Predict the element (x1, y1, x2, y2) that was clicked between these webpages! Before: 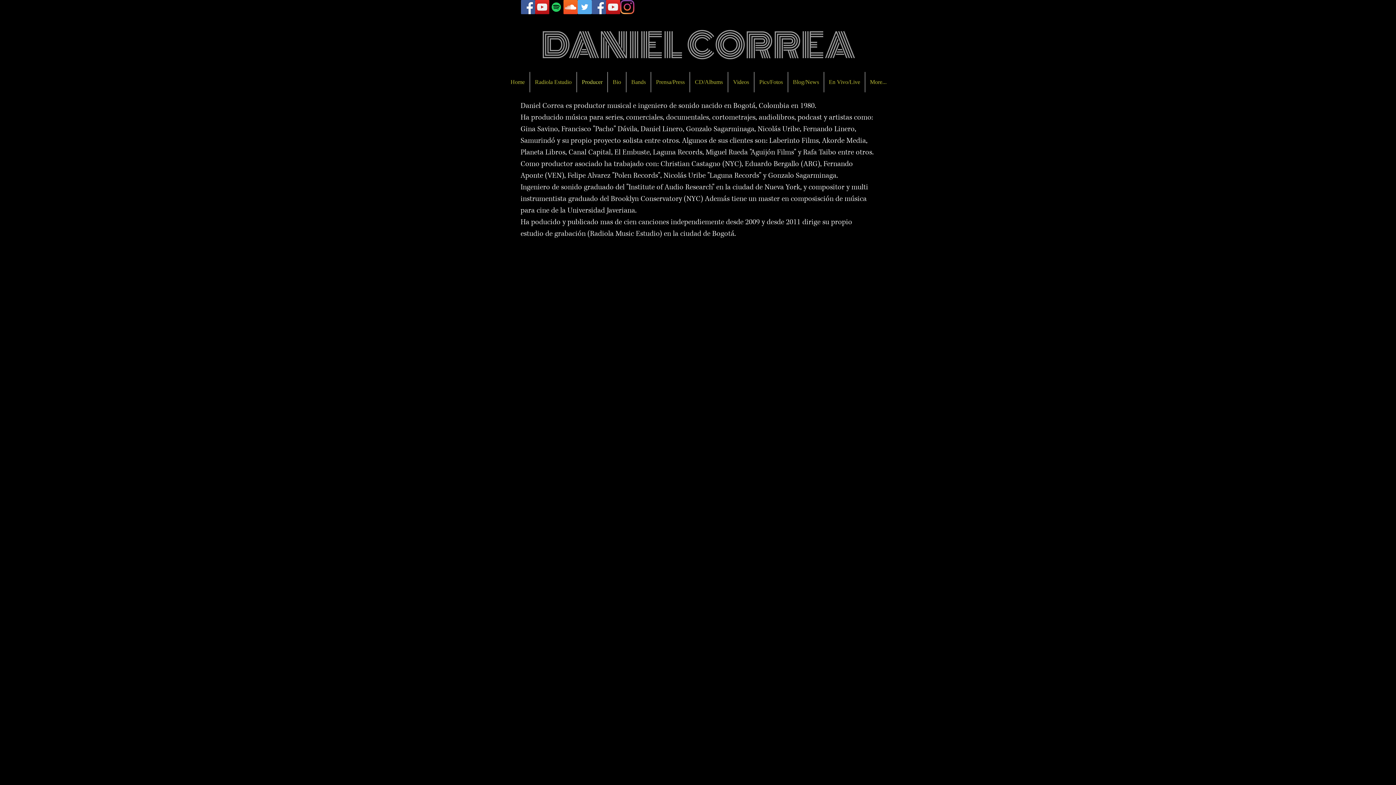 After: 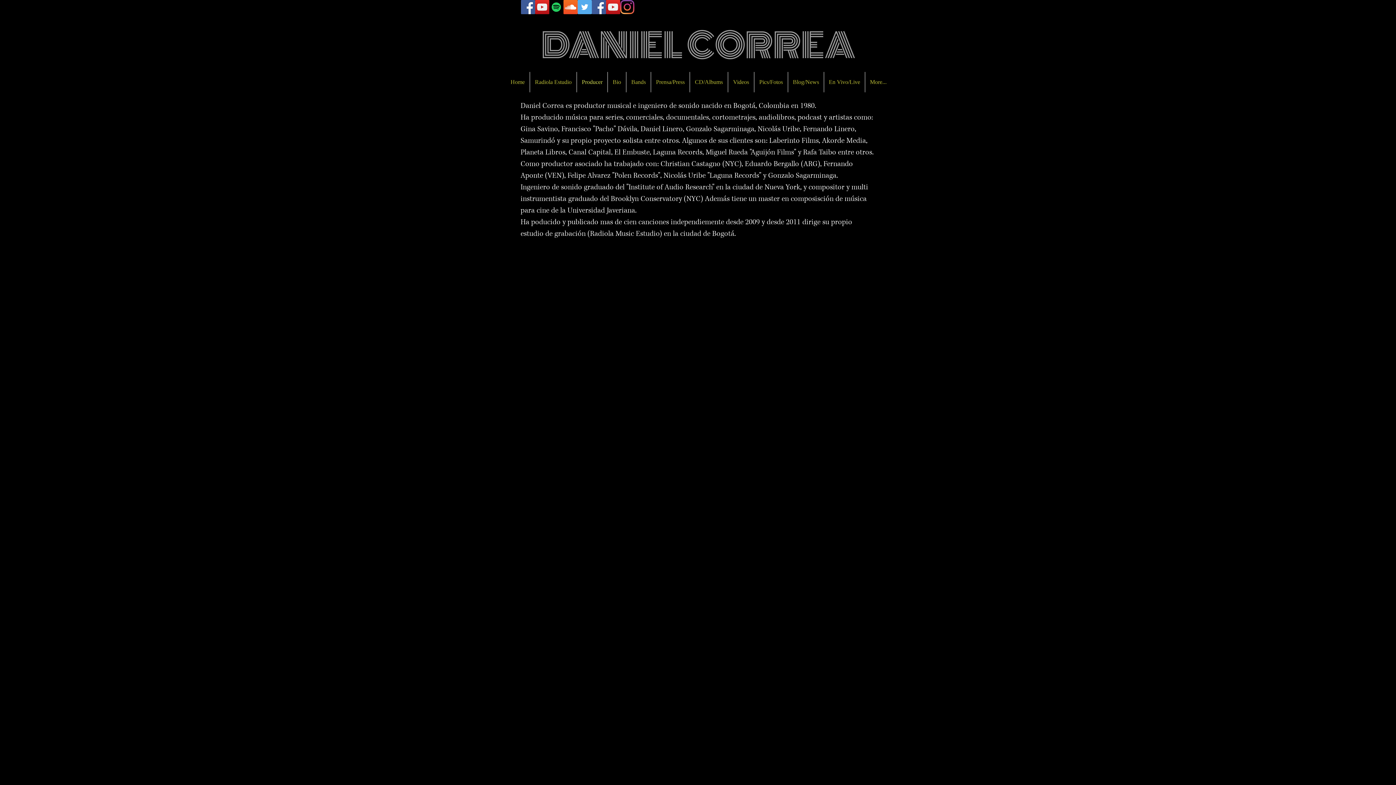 Action: bbox: (592, 0, 606, 14) label: Facebook Social Icon